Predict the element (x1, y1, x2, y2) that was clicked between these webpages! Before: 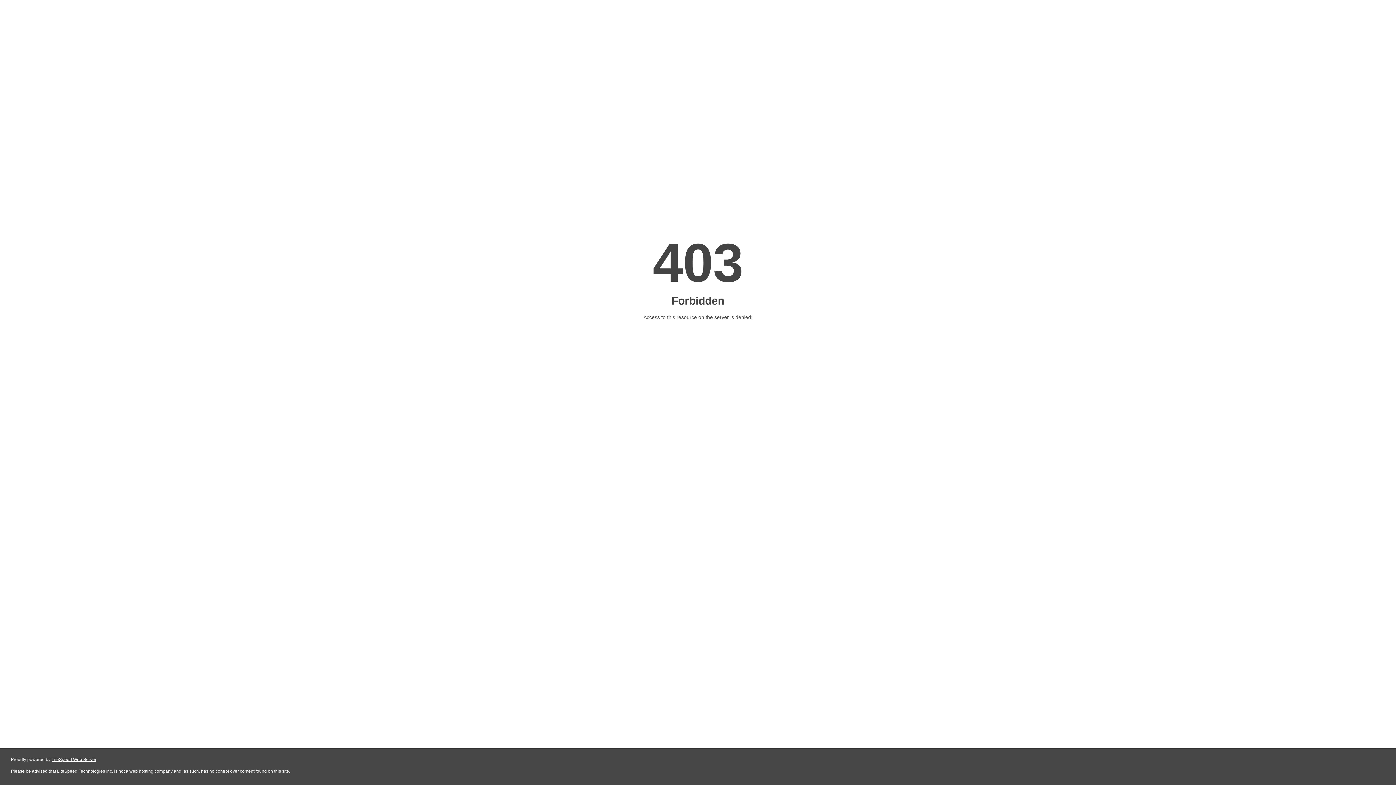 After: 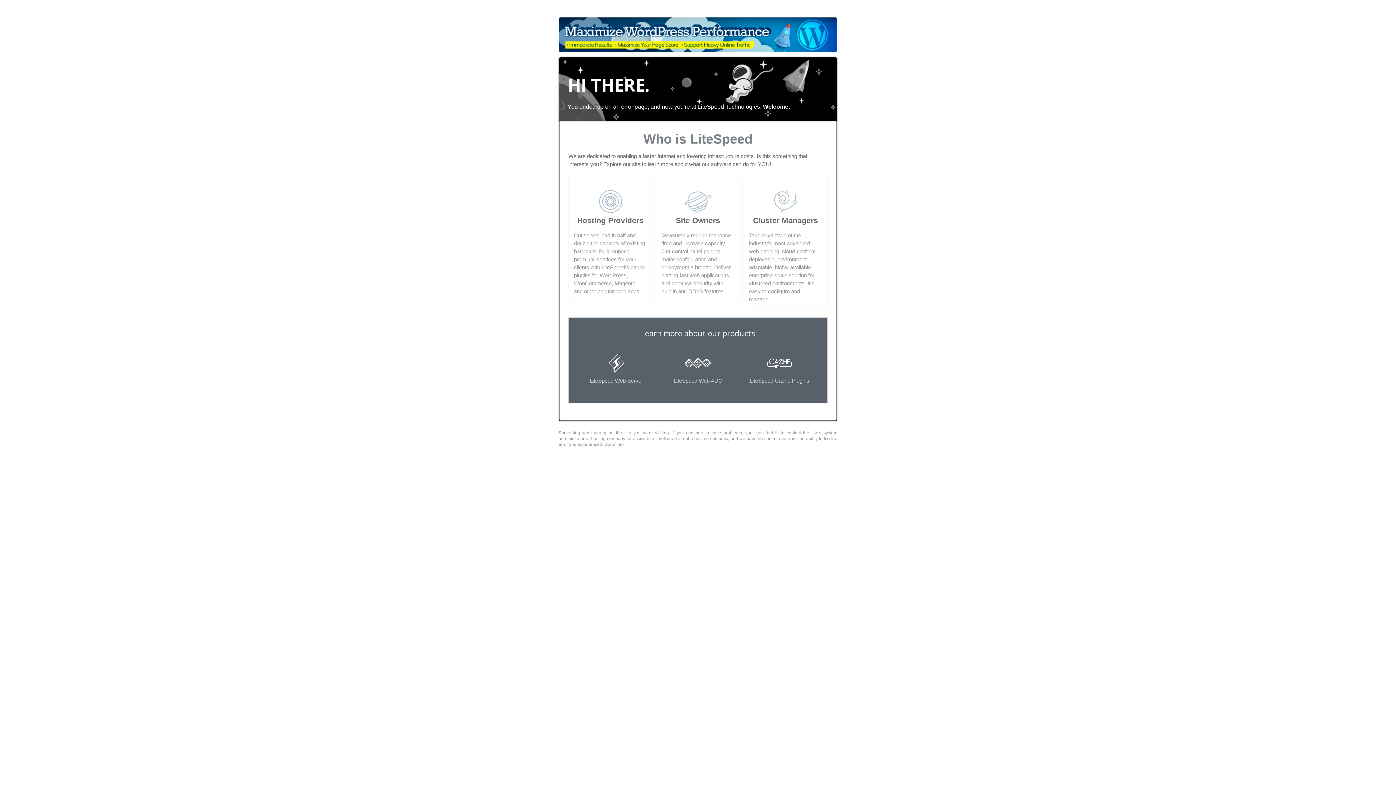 Action: bbox: (51, 757, 96, 762) label: LiteSpeed Web Server